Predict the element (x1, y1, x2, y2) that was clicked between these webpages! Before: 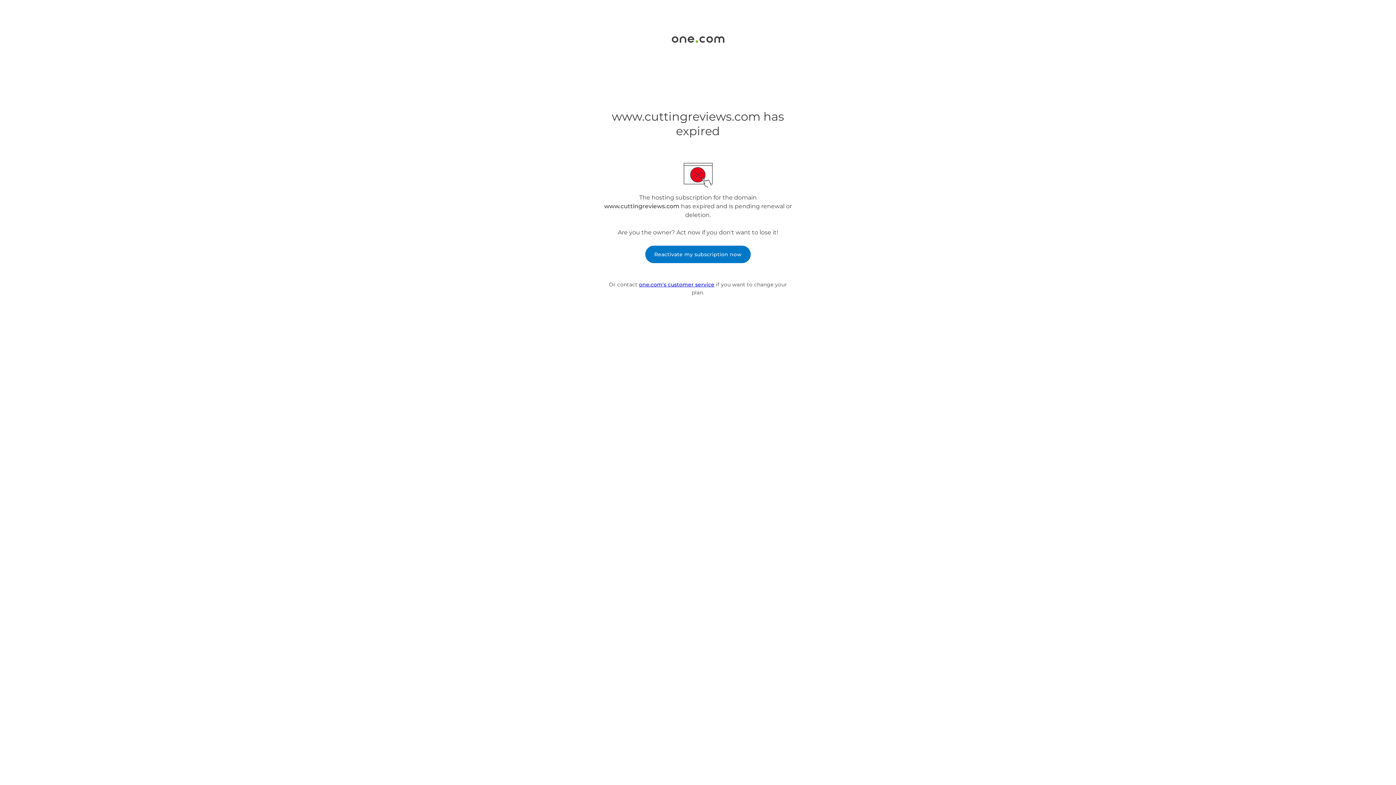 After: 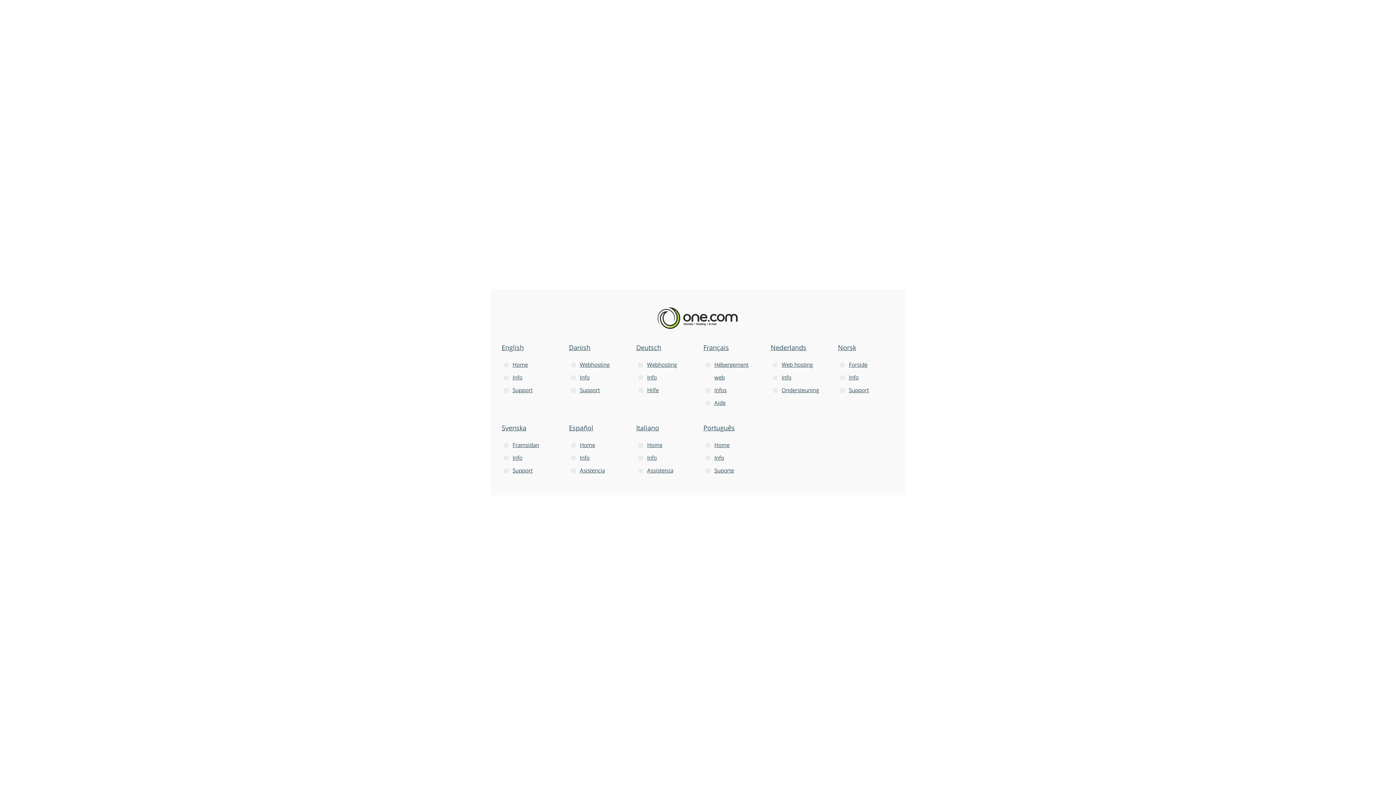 Action: bbox: (671, 37, 724, 44)